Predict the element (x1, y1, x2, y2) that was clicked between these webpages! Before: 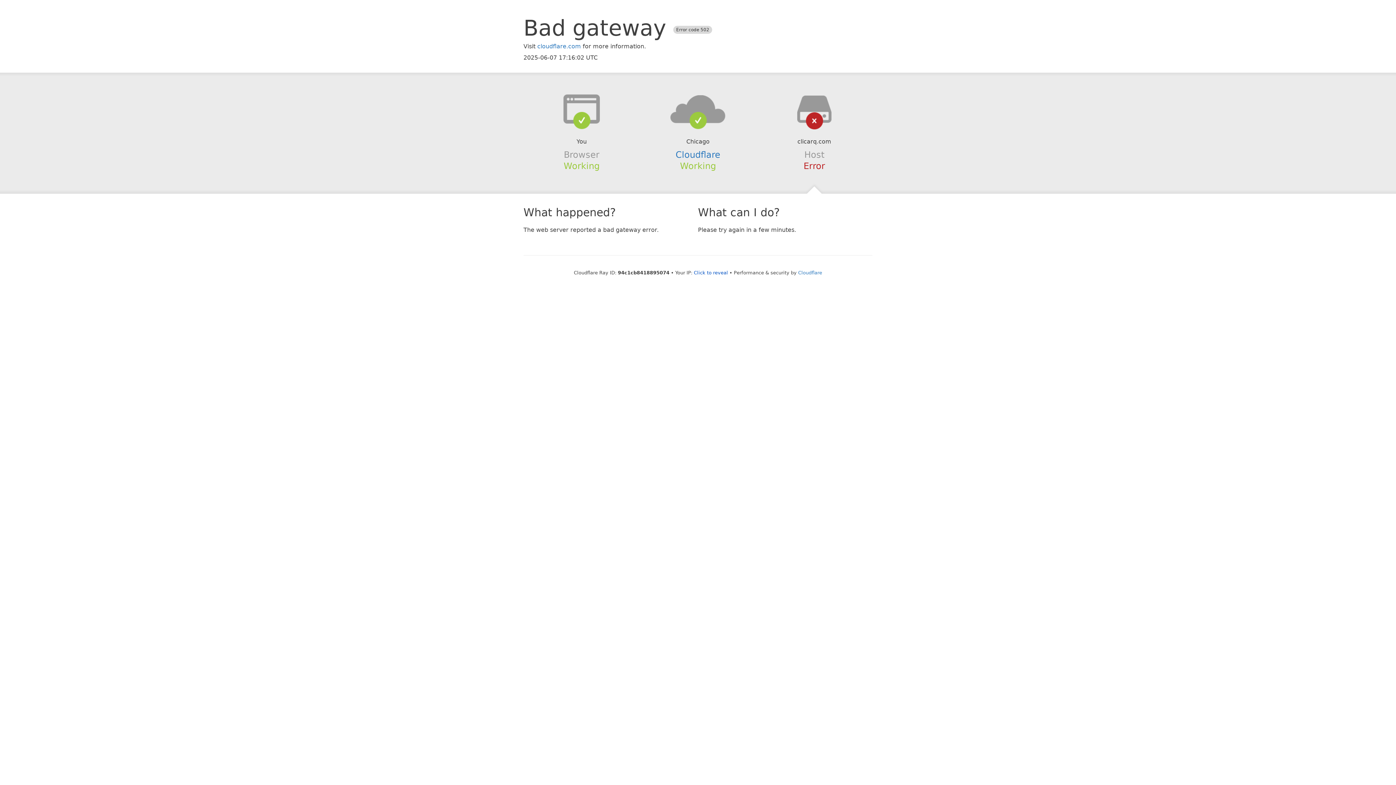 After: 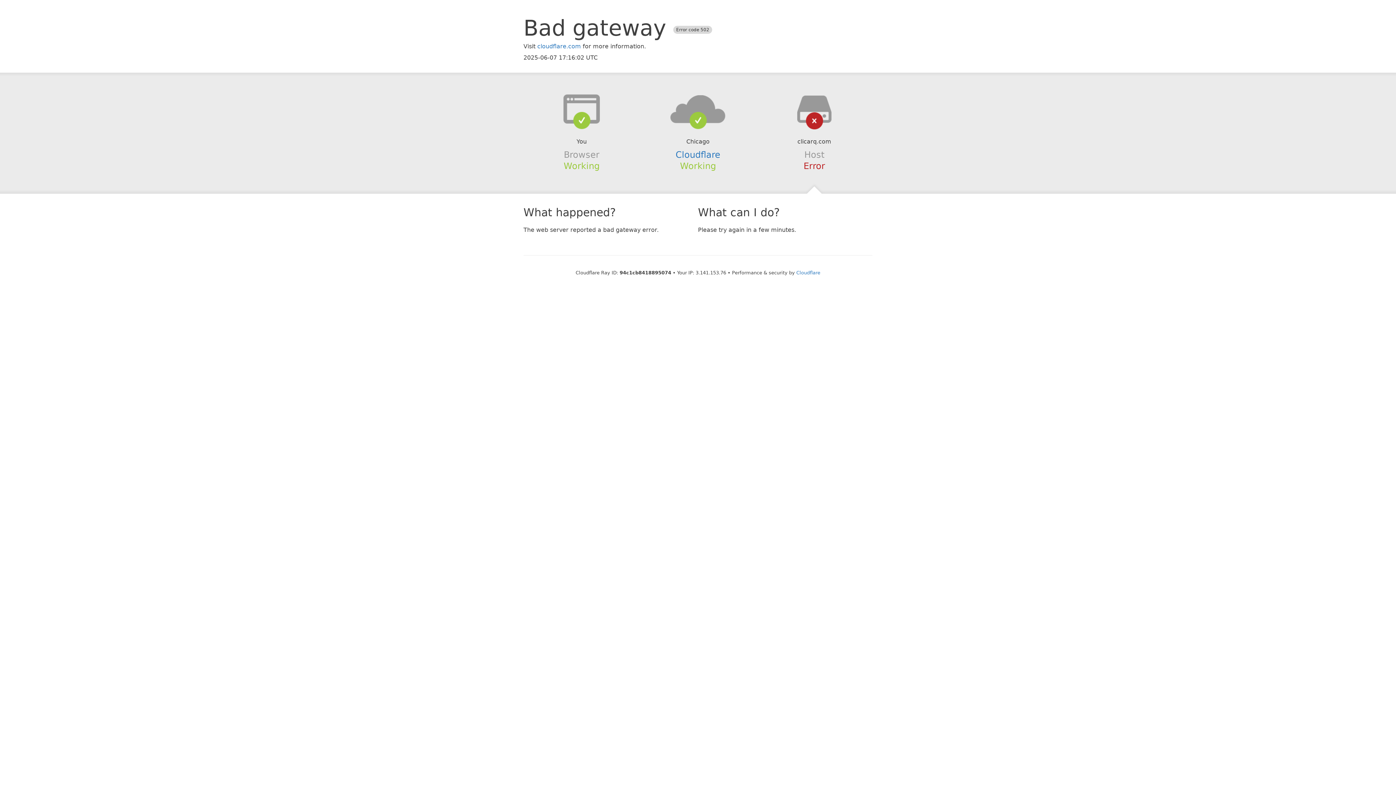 Action: label: Click to reveal bbox: (694, 270, 728, 275)